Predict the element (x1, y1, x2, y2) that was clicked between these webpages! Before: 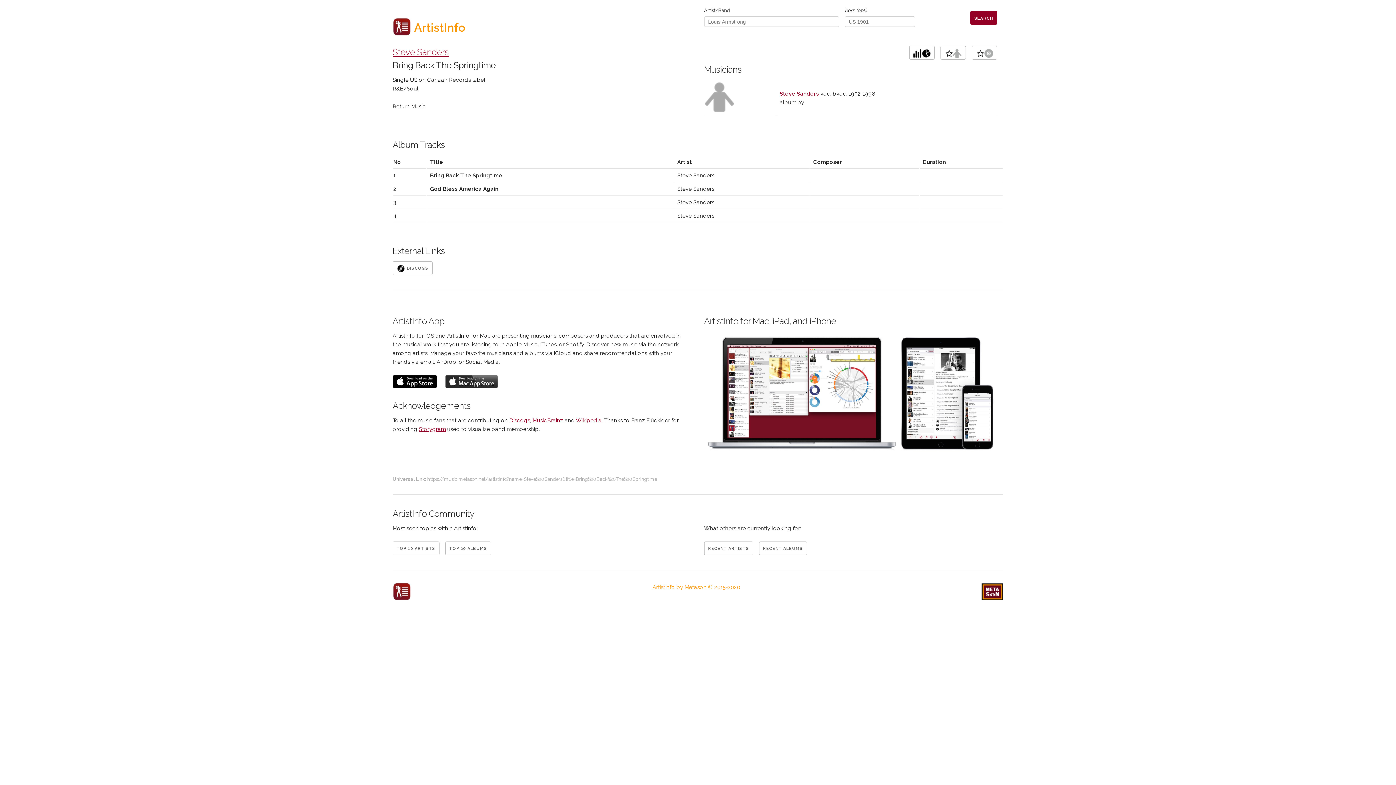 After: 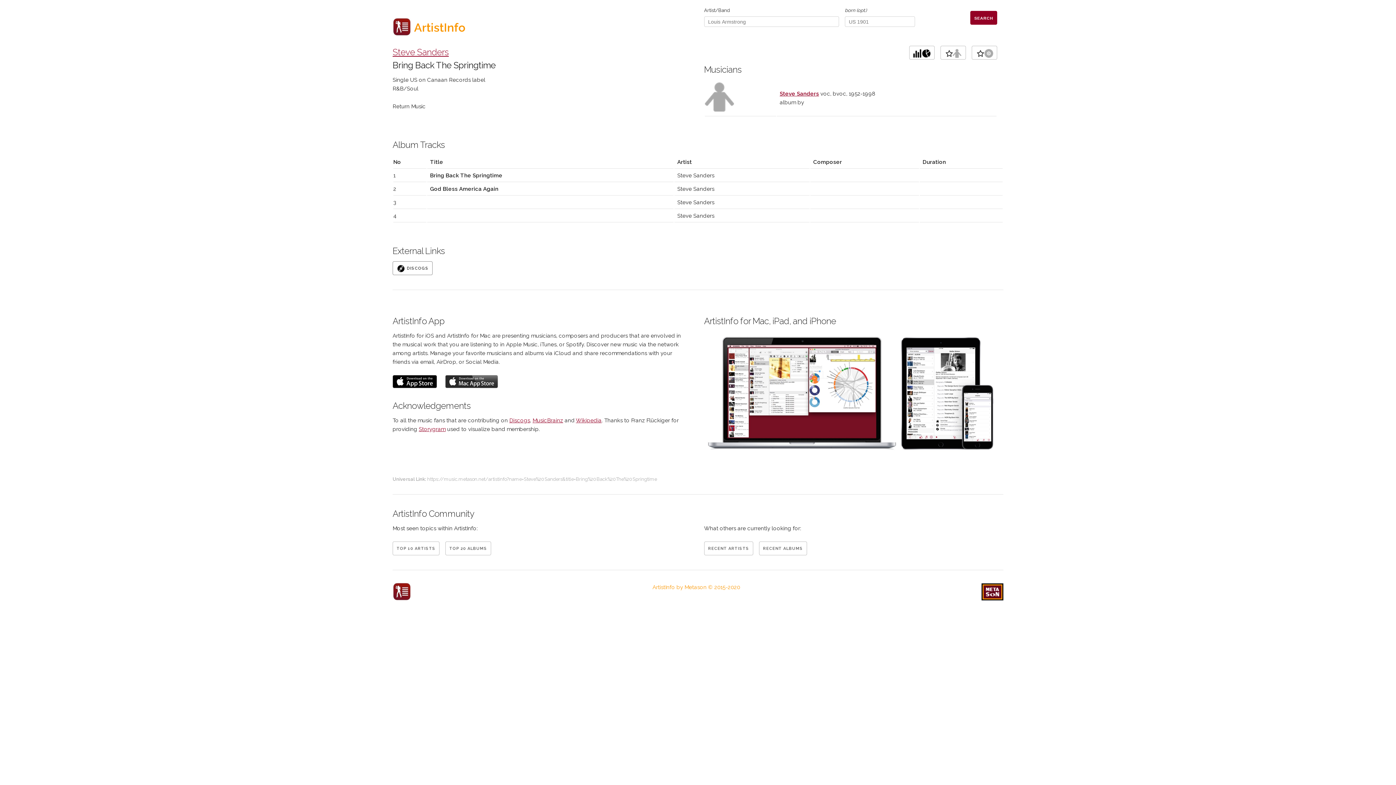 Action: bbox: (392, 261, 432, 275) label:  DISCOGS